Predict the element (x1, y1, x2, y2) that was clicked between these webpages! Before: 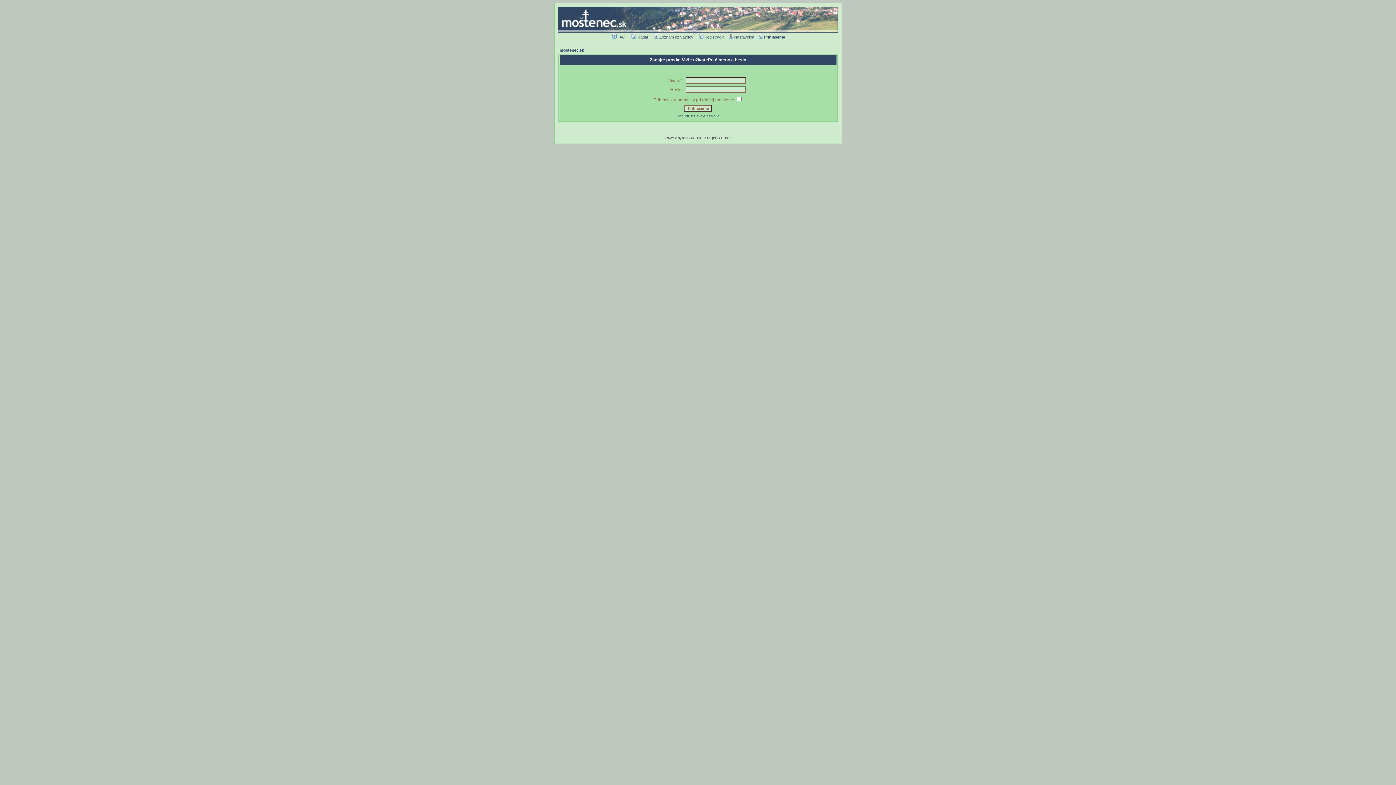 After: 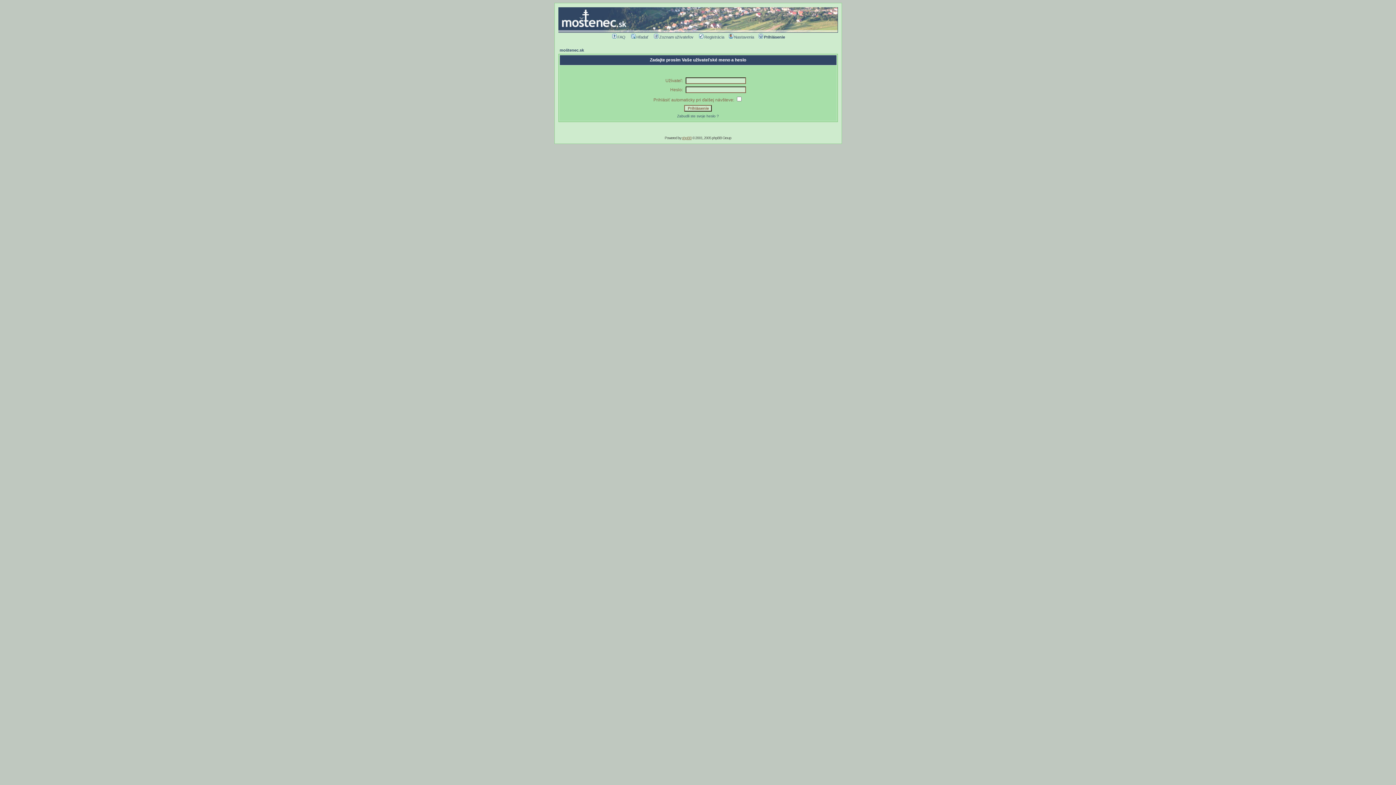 Action: label: phpBB bbox: (682, 136, 691, 140)